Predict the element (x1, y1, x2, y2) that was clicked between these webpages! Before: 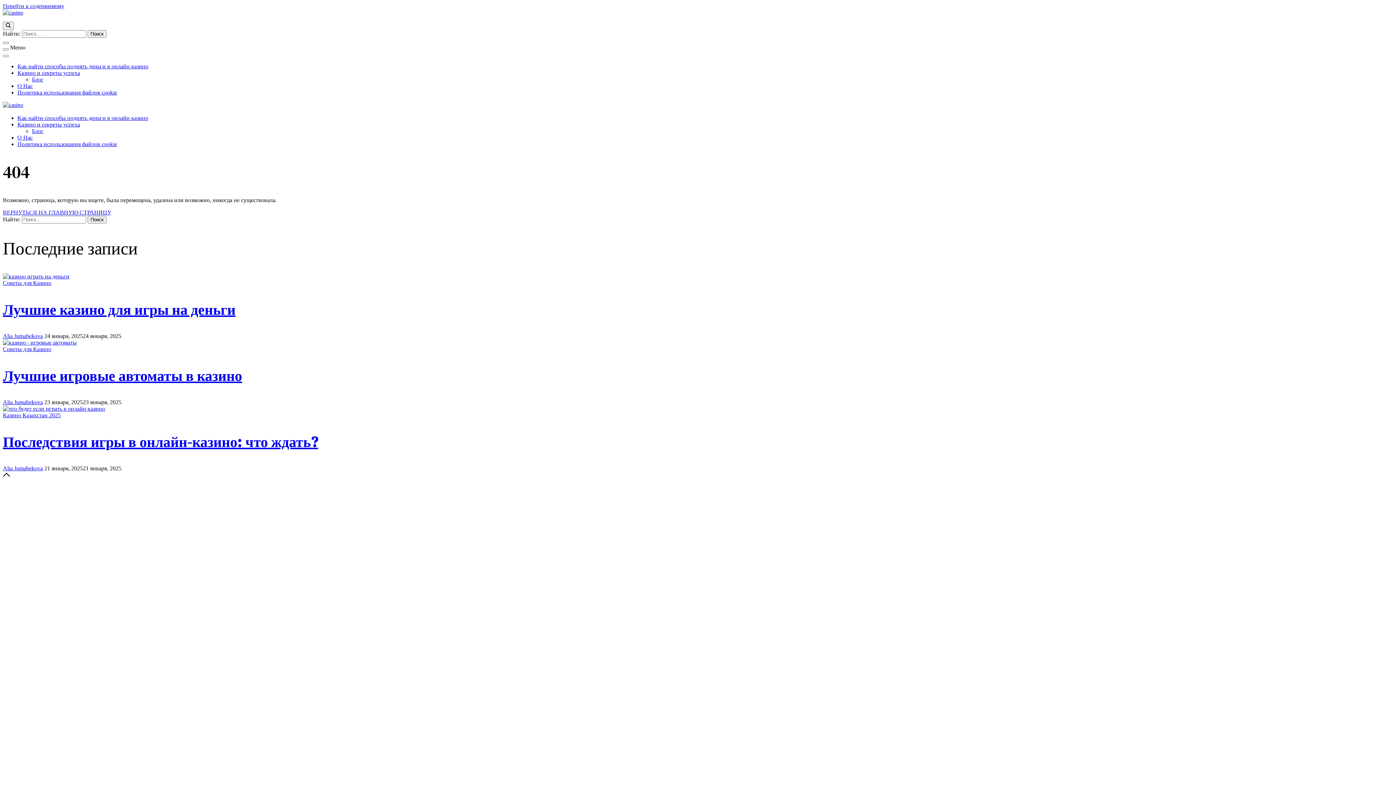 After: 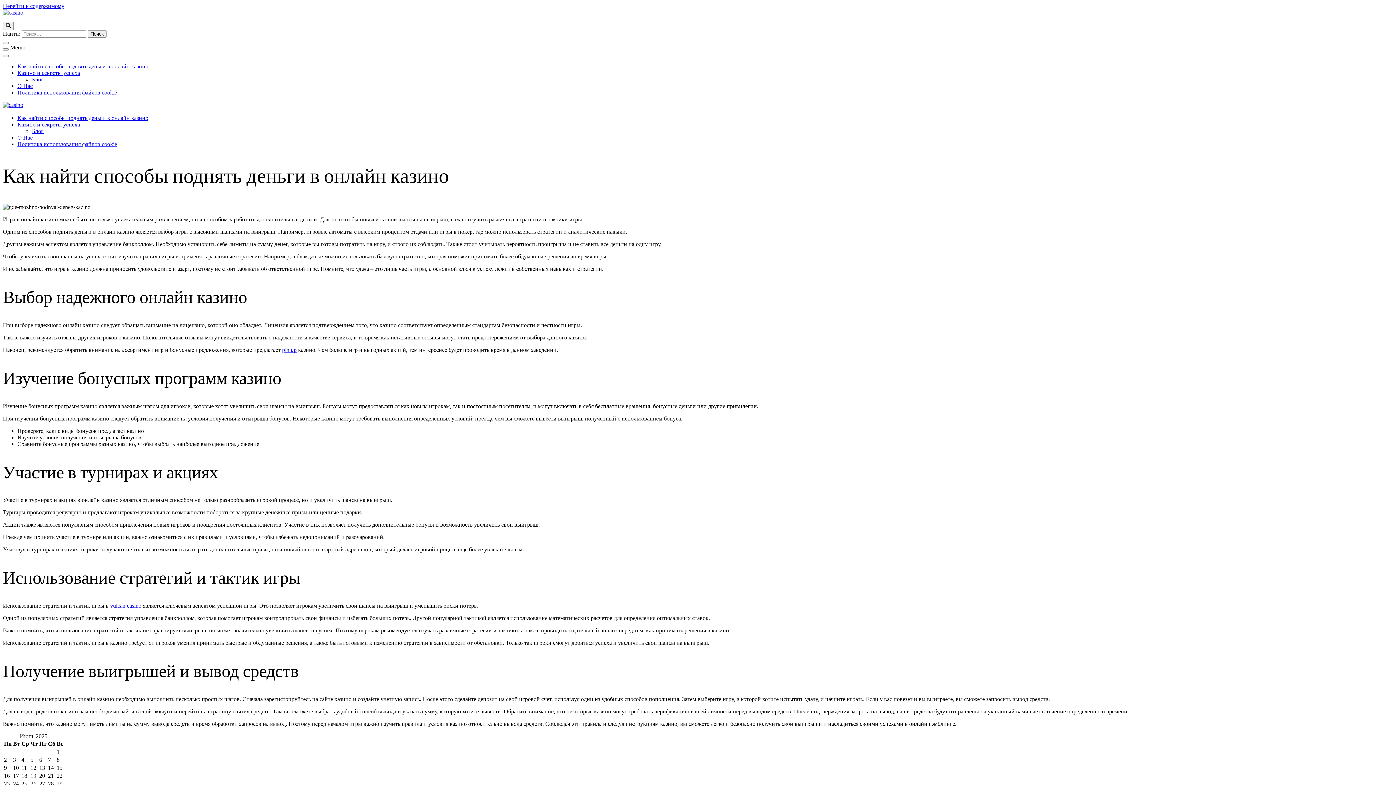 Action: bbox: (2, 101, 23, 107)